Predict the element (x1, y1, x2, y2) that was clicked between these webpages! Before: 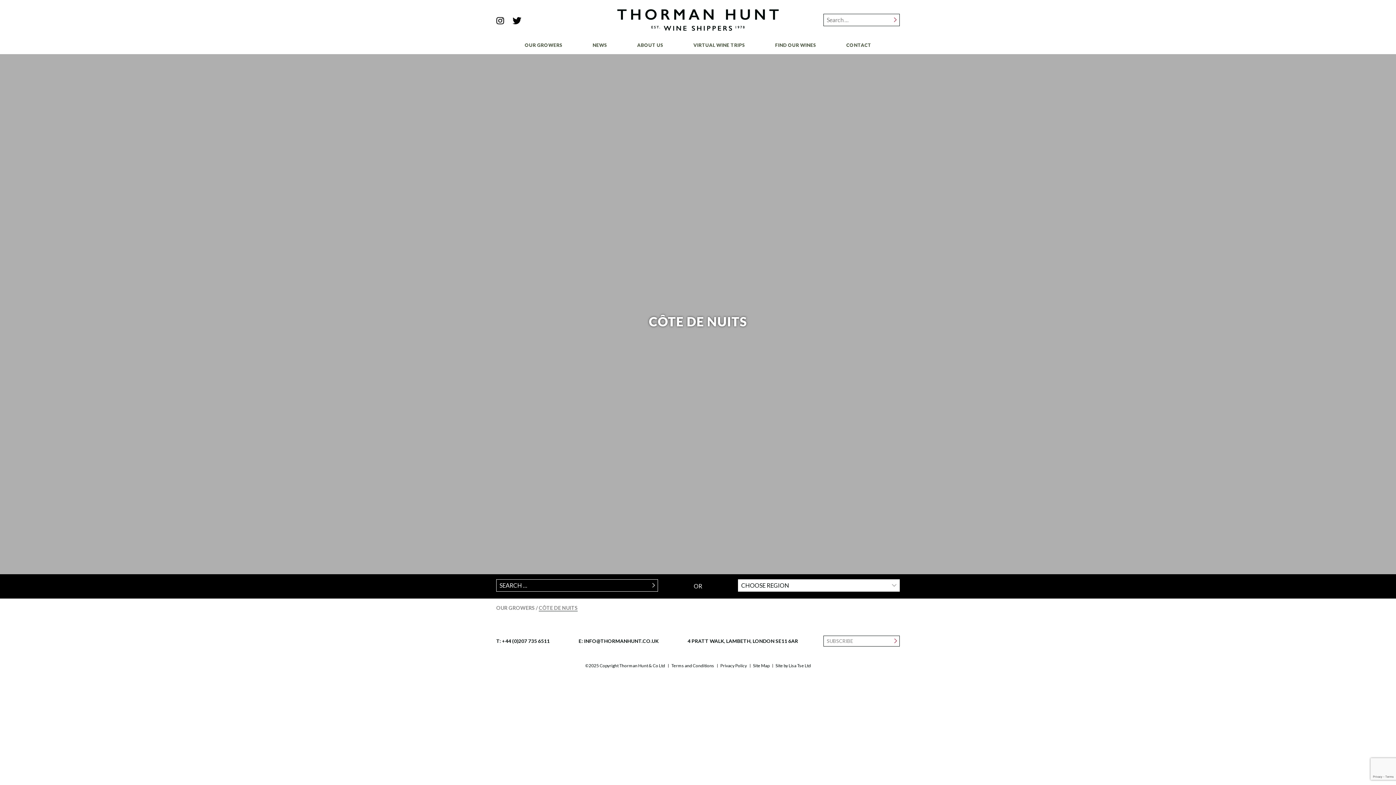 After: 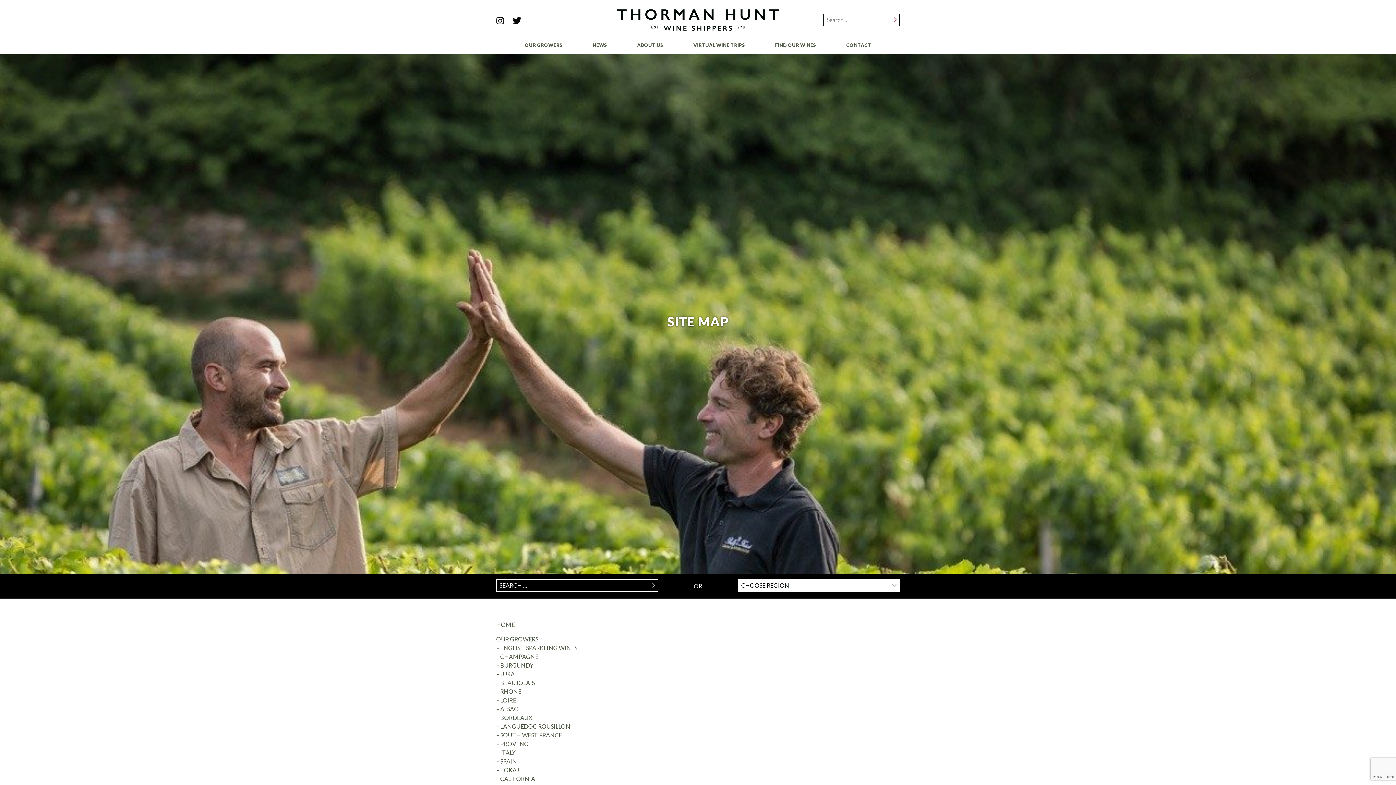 Action: bbox: (750, 664, 772, 668) label: Site Map